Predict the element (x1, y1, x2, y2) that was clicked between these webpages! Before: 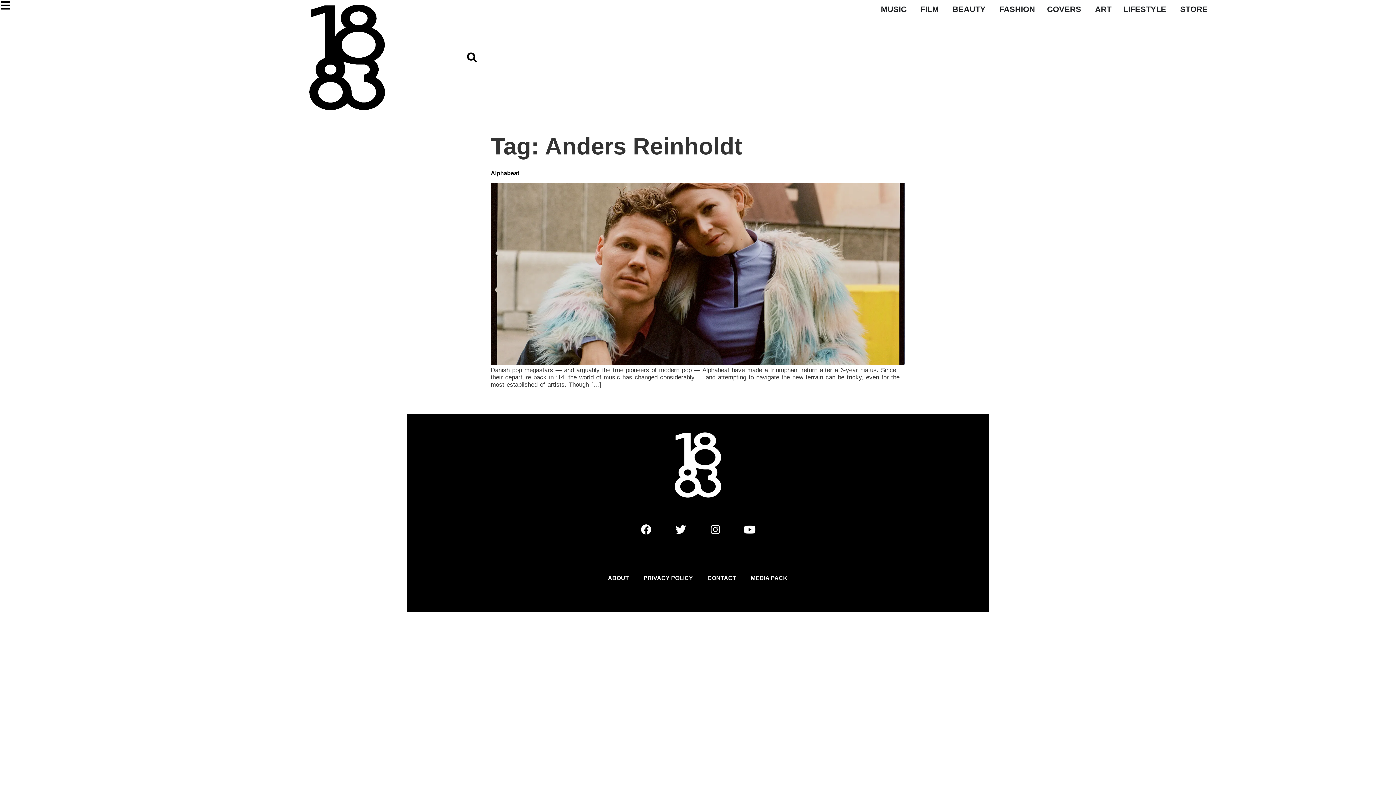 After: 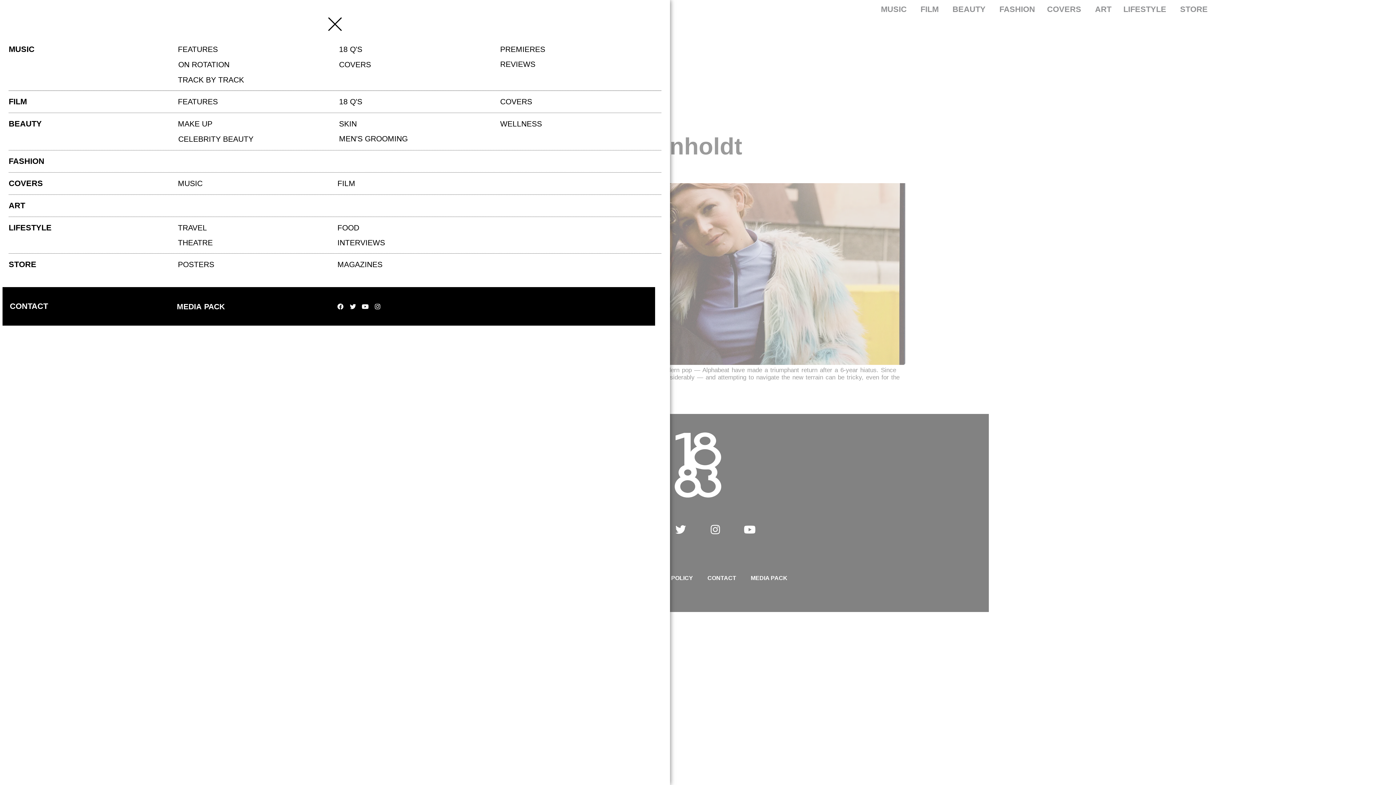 Action: bbox: (0, 0, 10, 10)